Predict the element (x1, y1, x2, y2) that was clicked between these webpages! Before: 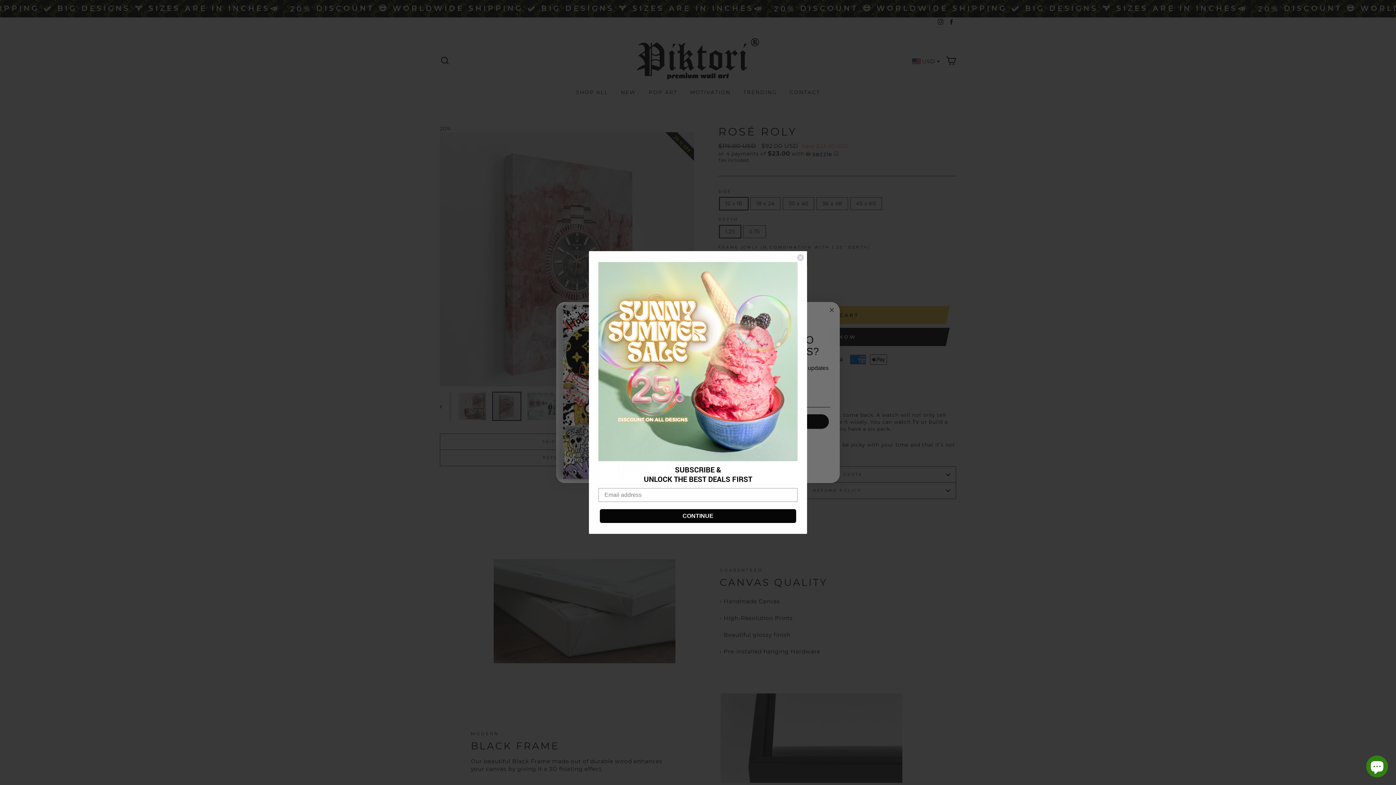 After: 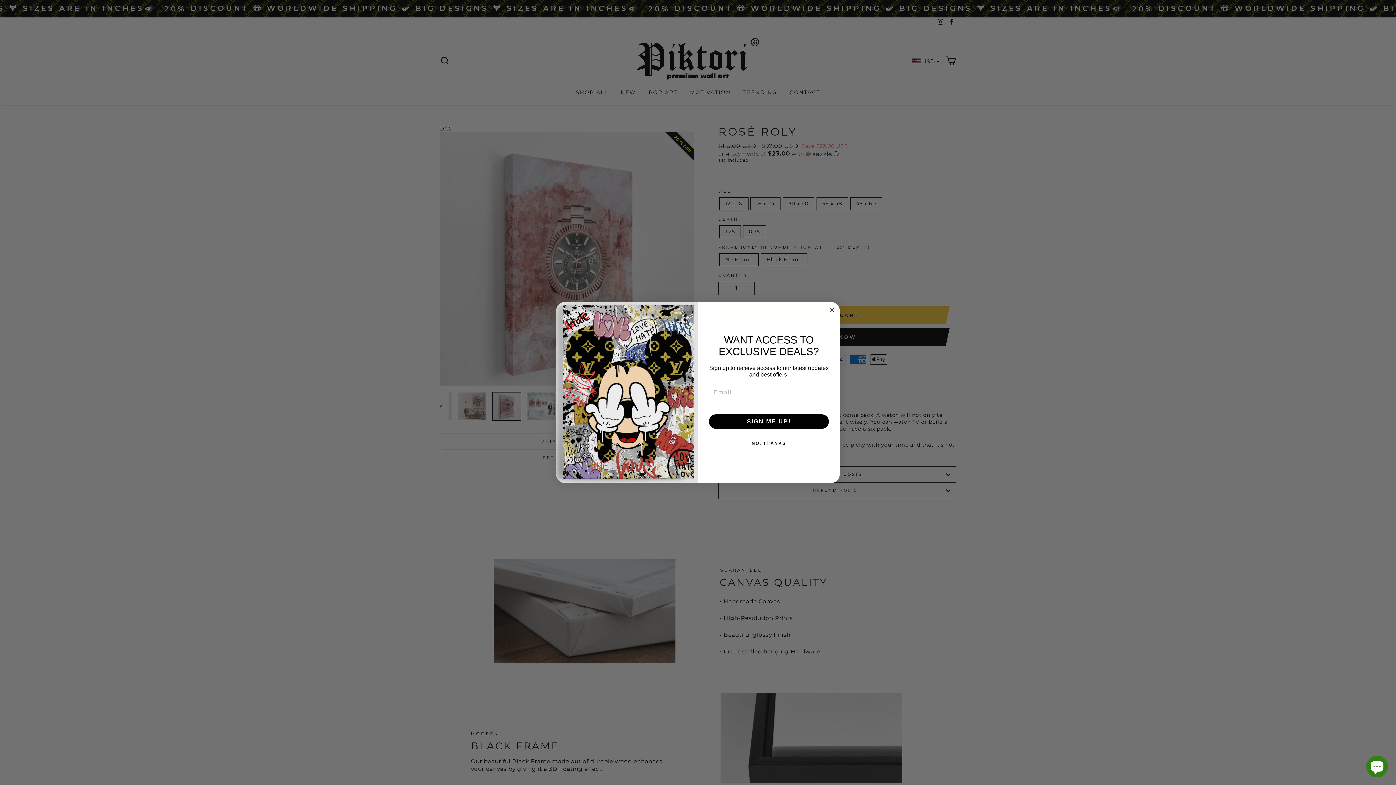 Action: bbox: (797, 282, 804, 289) label: Close dialog